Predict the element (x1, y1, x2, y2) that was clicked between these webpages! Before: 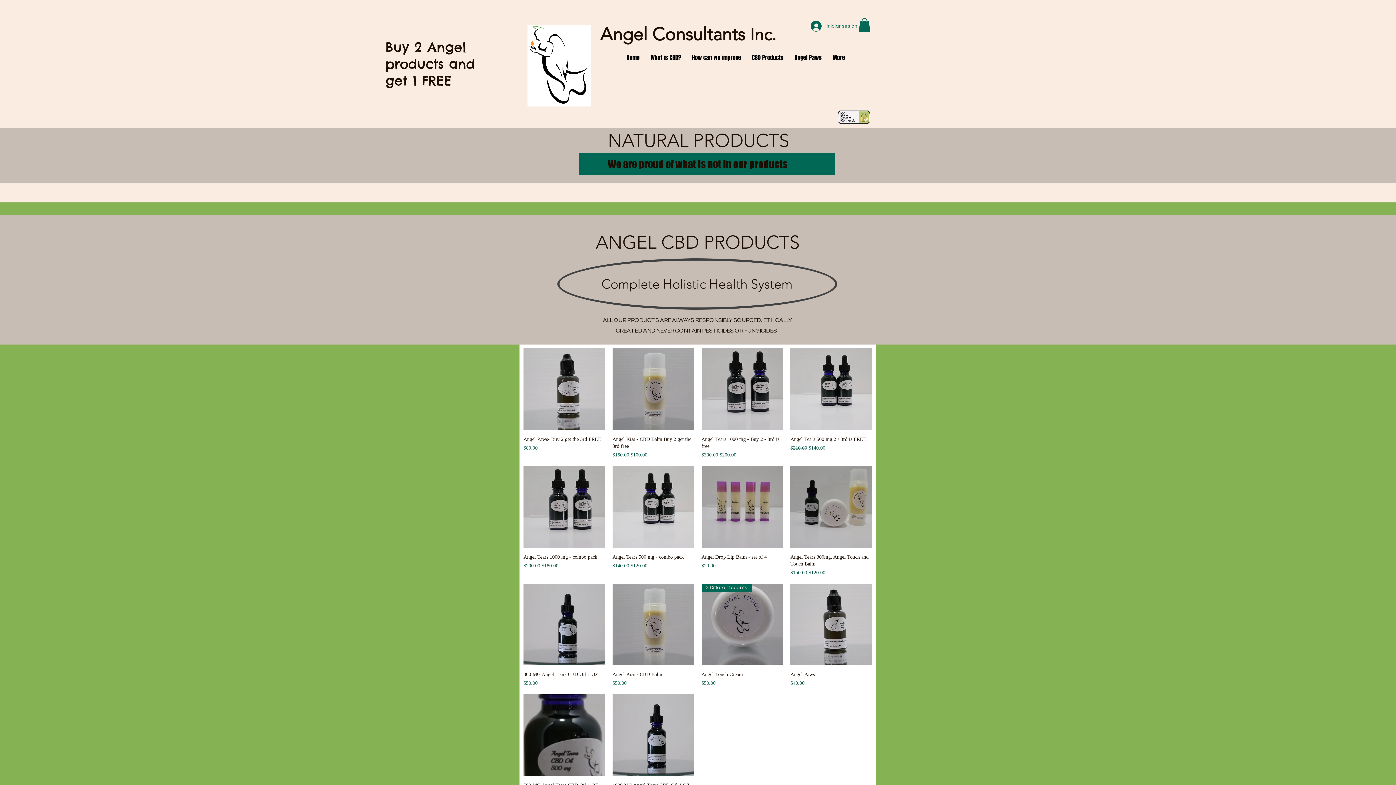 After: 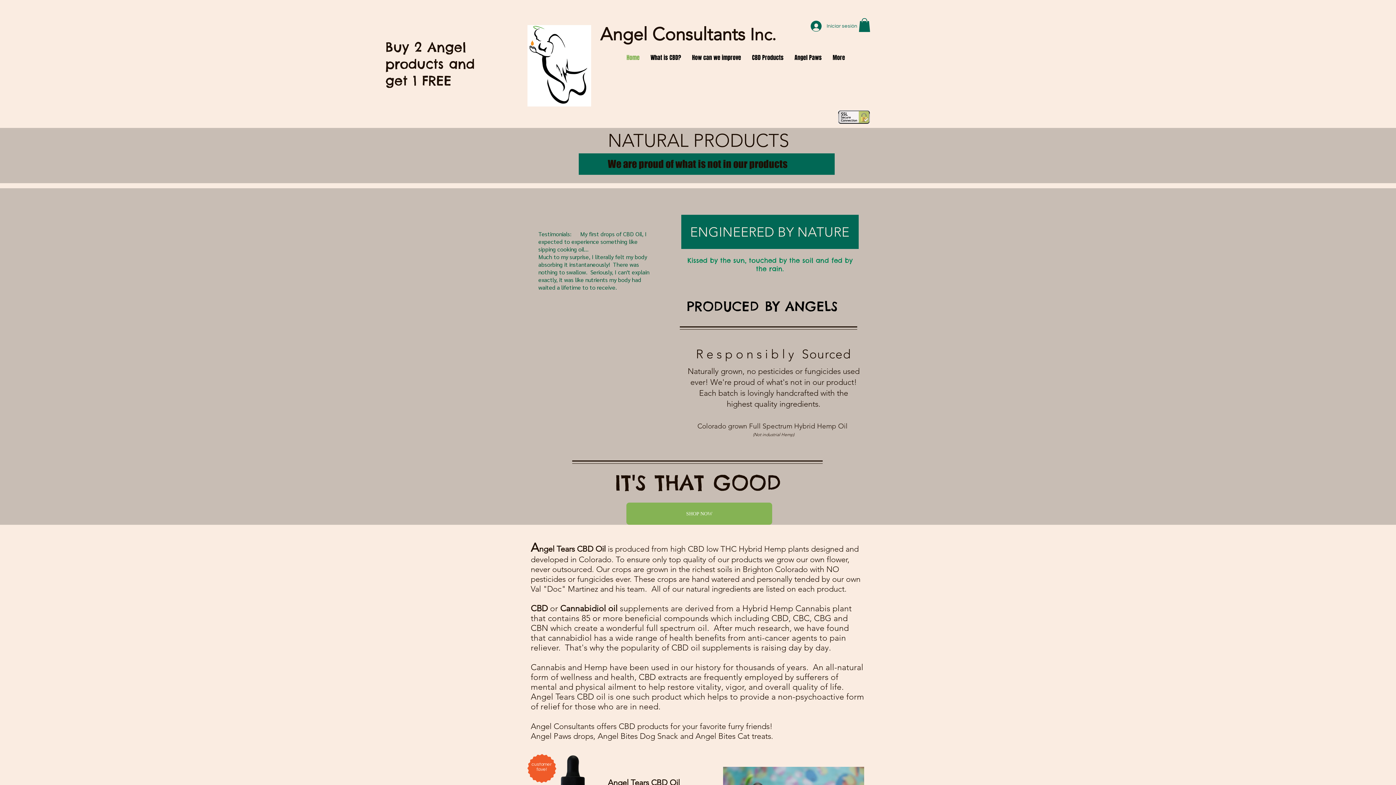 Action: label: Home bbox: (621, 48, 645, 67)